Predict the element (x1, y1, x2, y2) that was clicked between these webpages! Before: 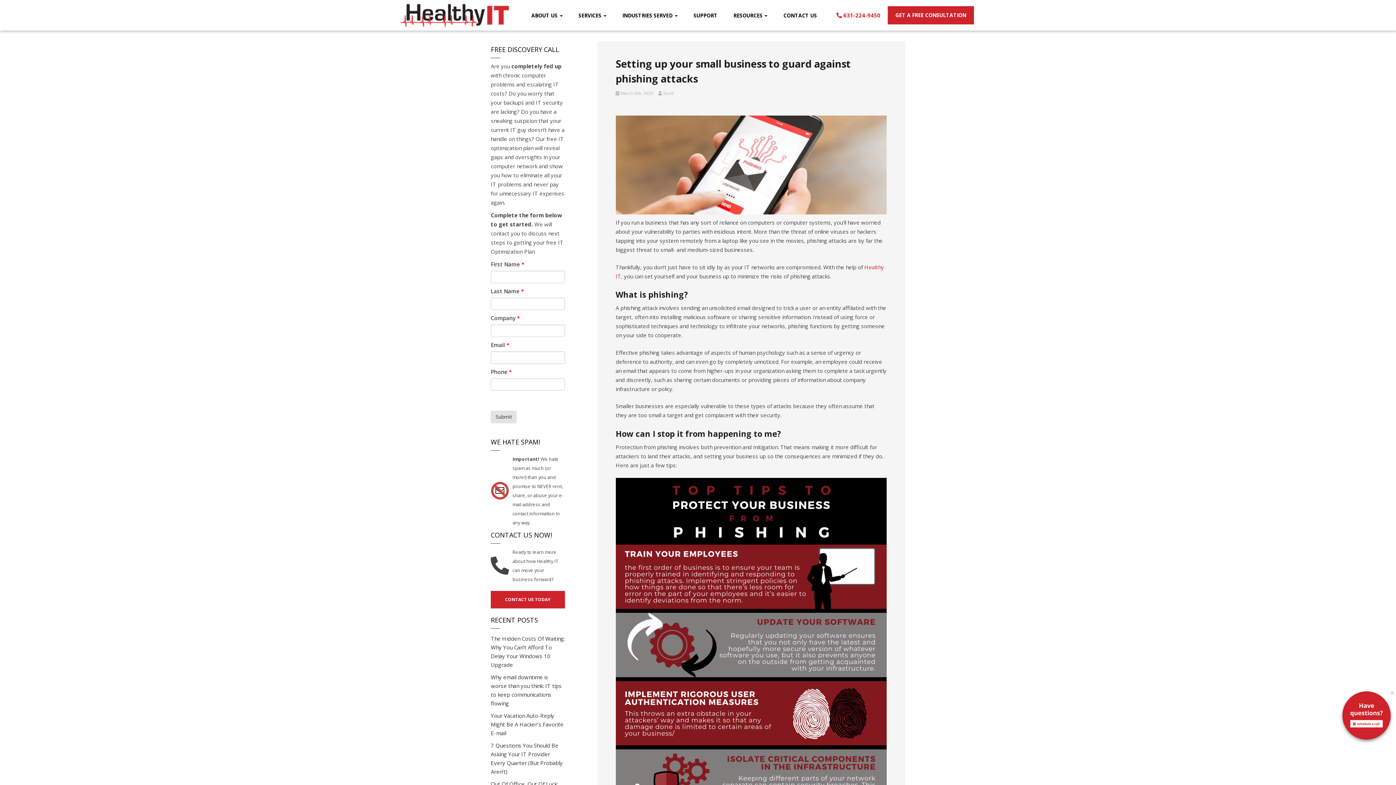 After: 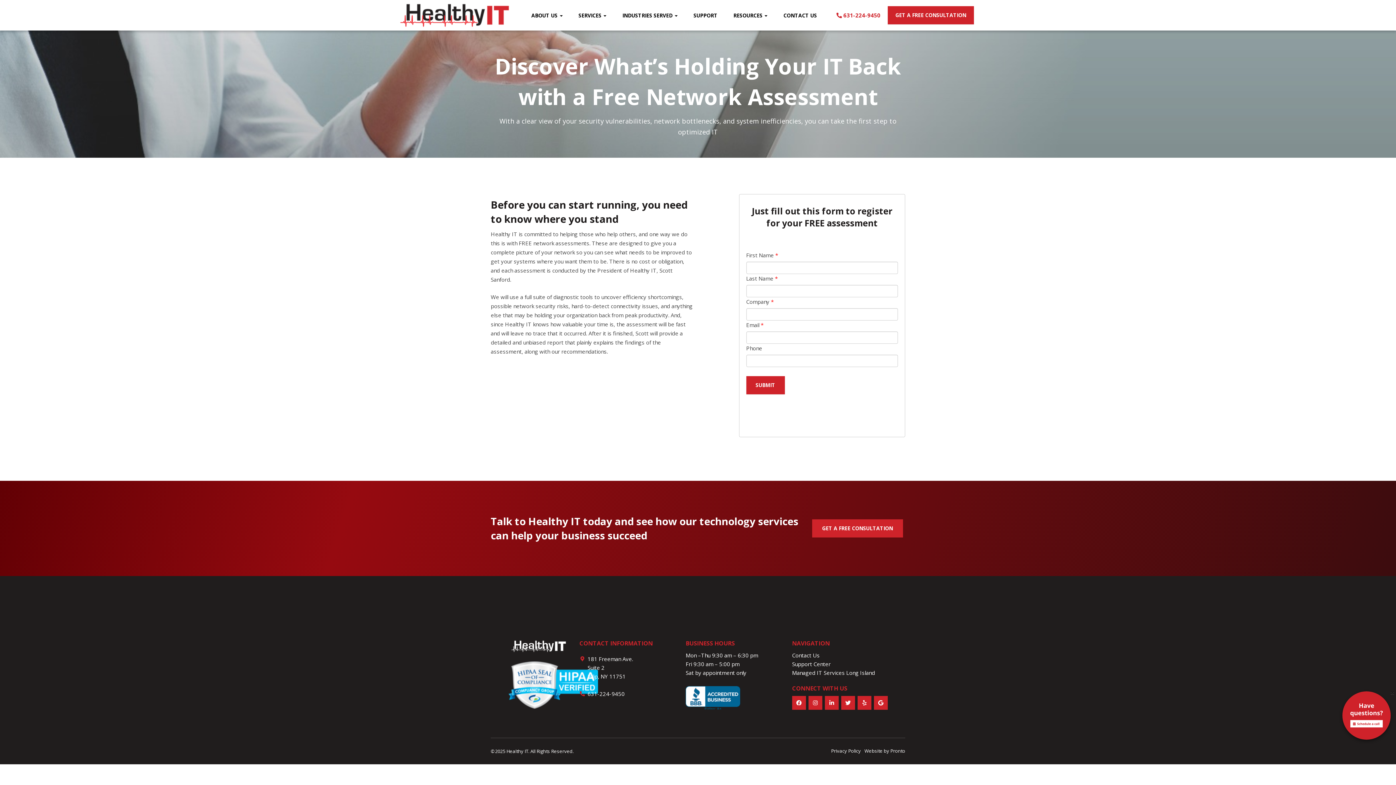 Action: bbox: (887, 6, 974, 24) label: GET A FREE CONSULTATION